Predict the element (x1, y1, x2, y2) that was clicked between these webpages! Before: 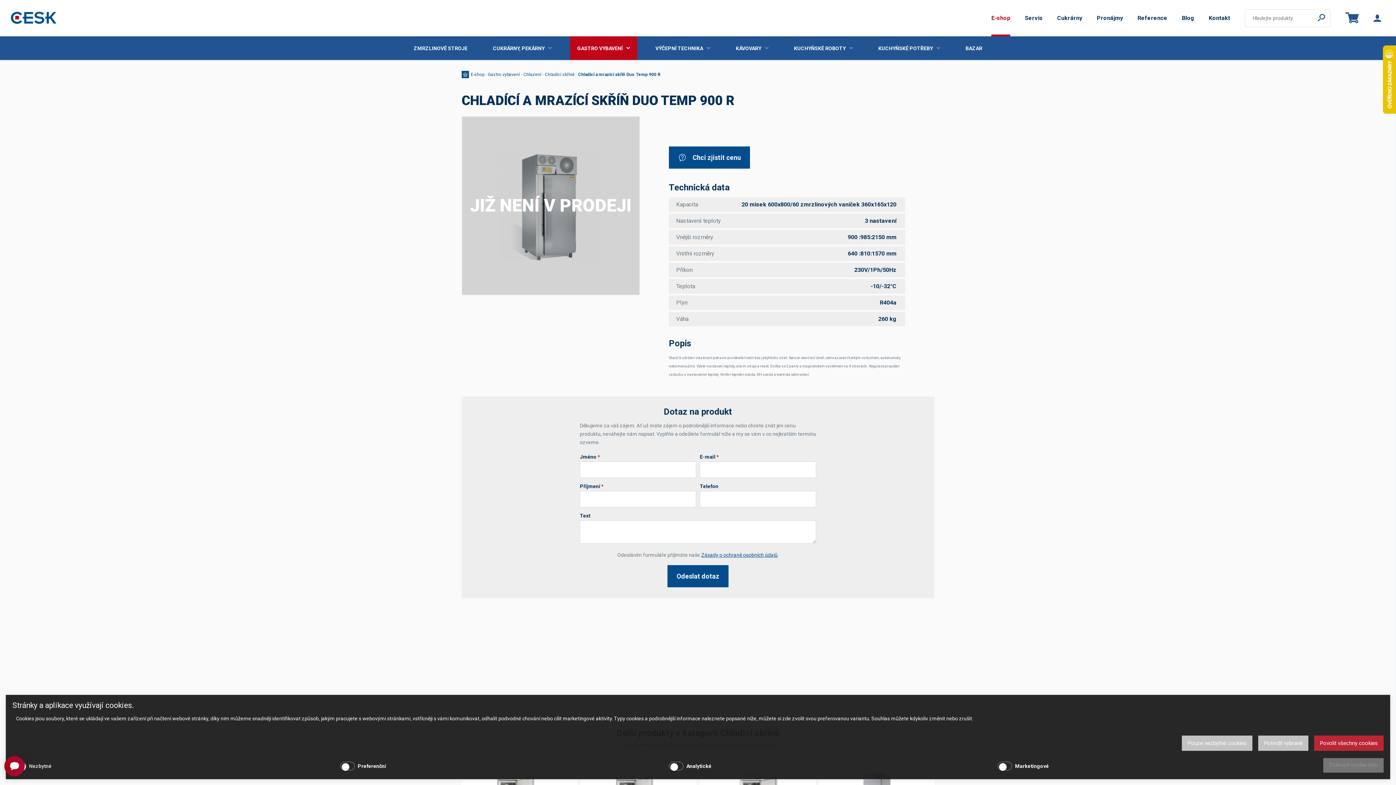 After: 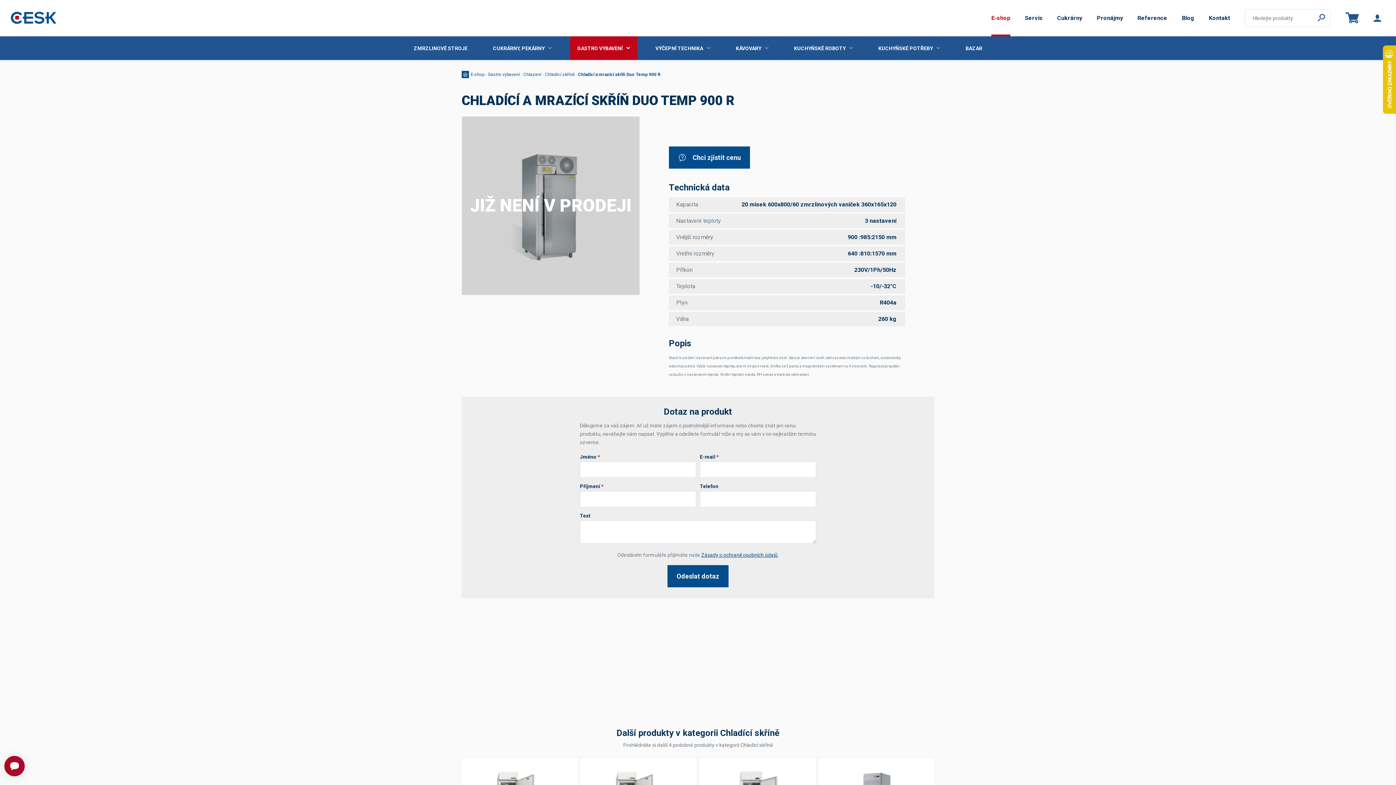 Action: label: Povolit všechny cookies bbox: (1314, 736, 1384, 751)